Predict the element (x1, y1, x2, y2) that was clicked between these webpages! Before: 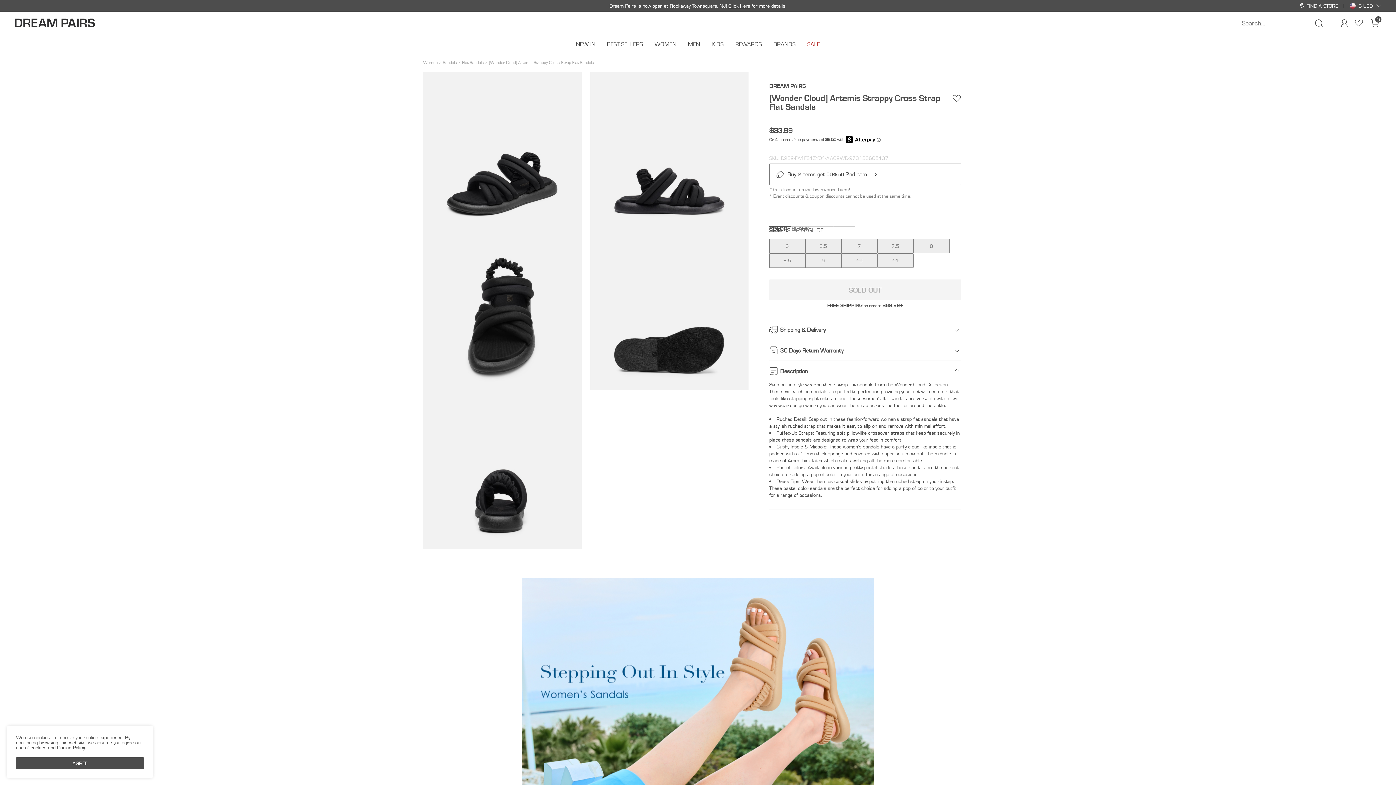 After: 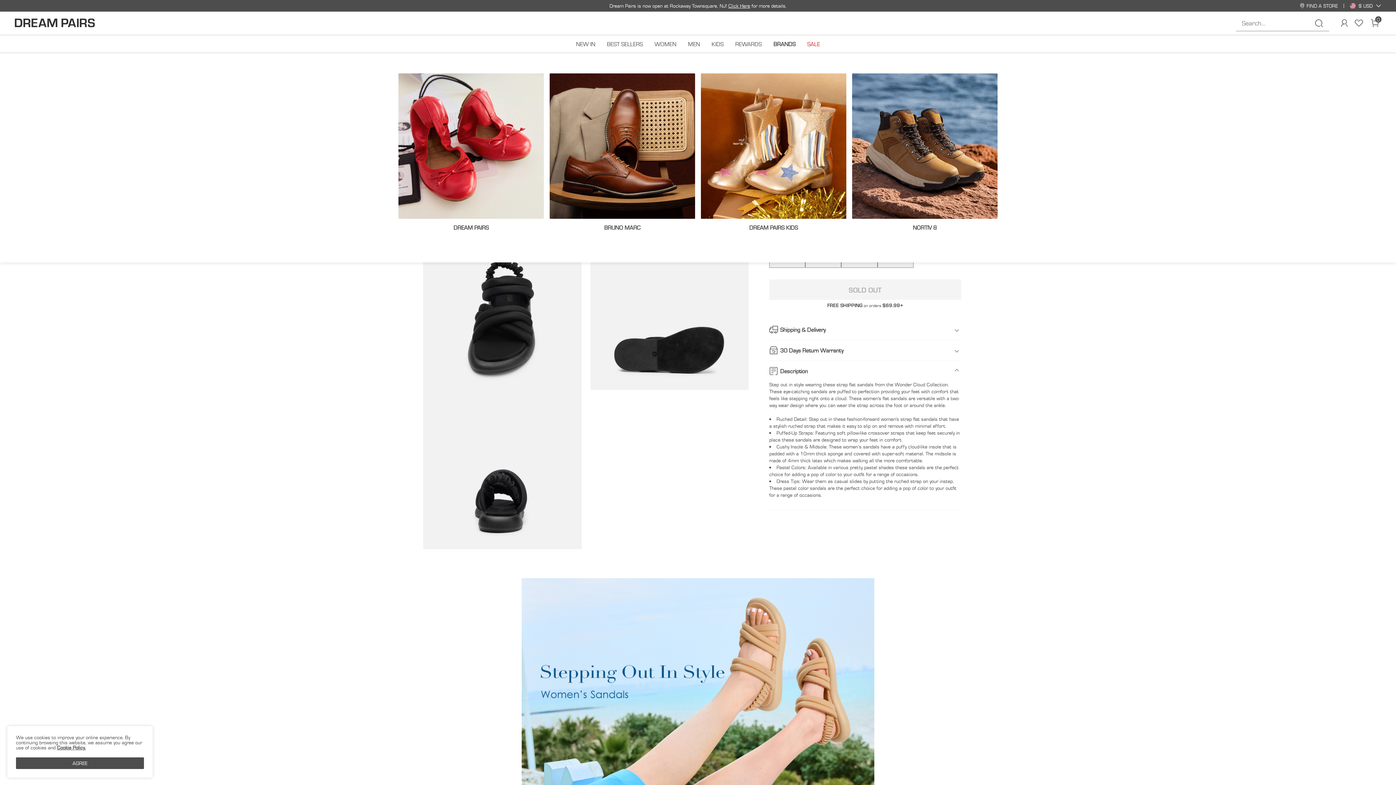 Action: bbox: (767, 35, 801, 52) label: BRANDS